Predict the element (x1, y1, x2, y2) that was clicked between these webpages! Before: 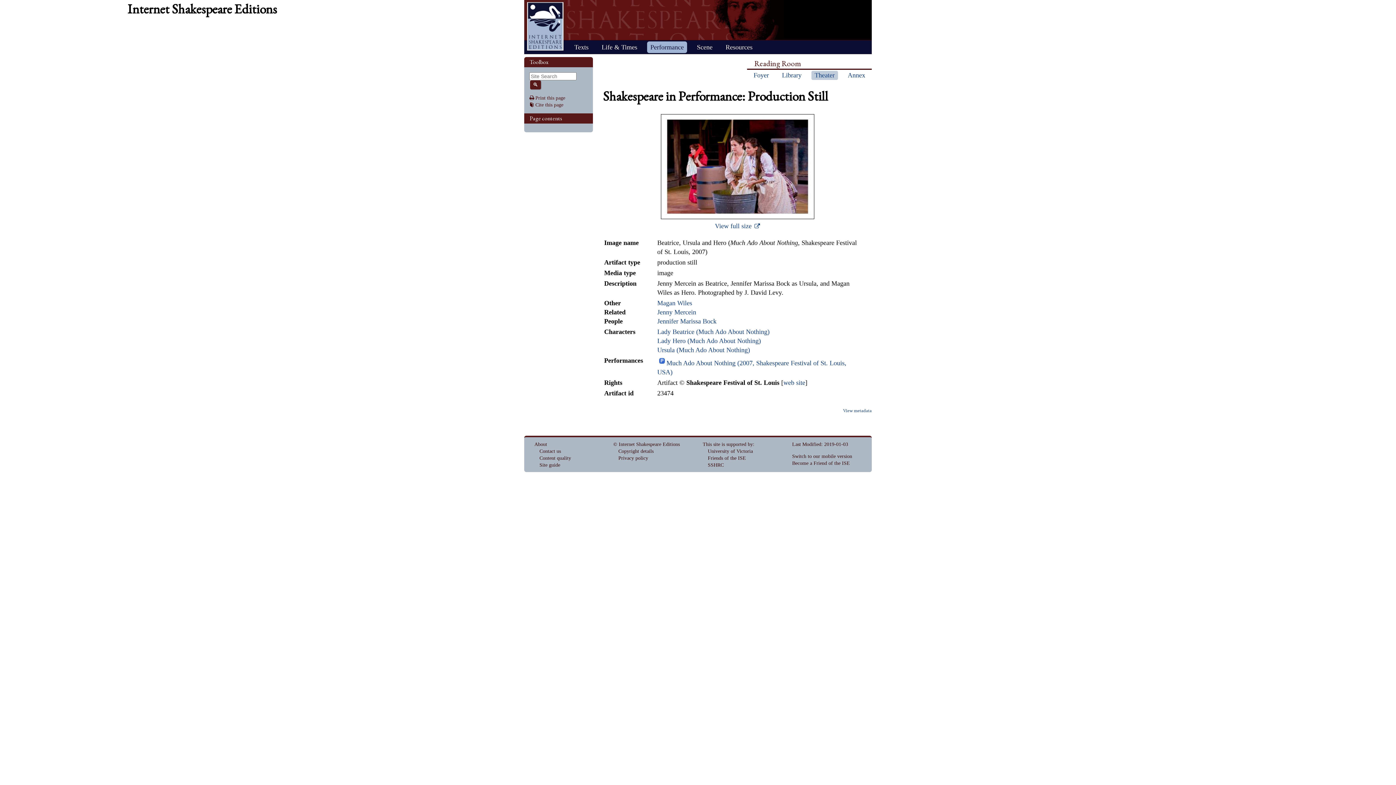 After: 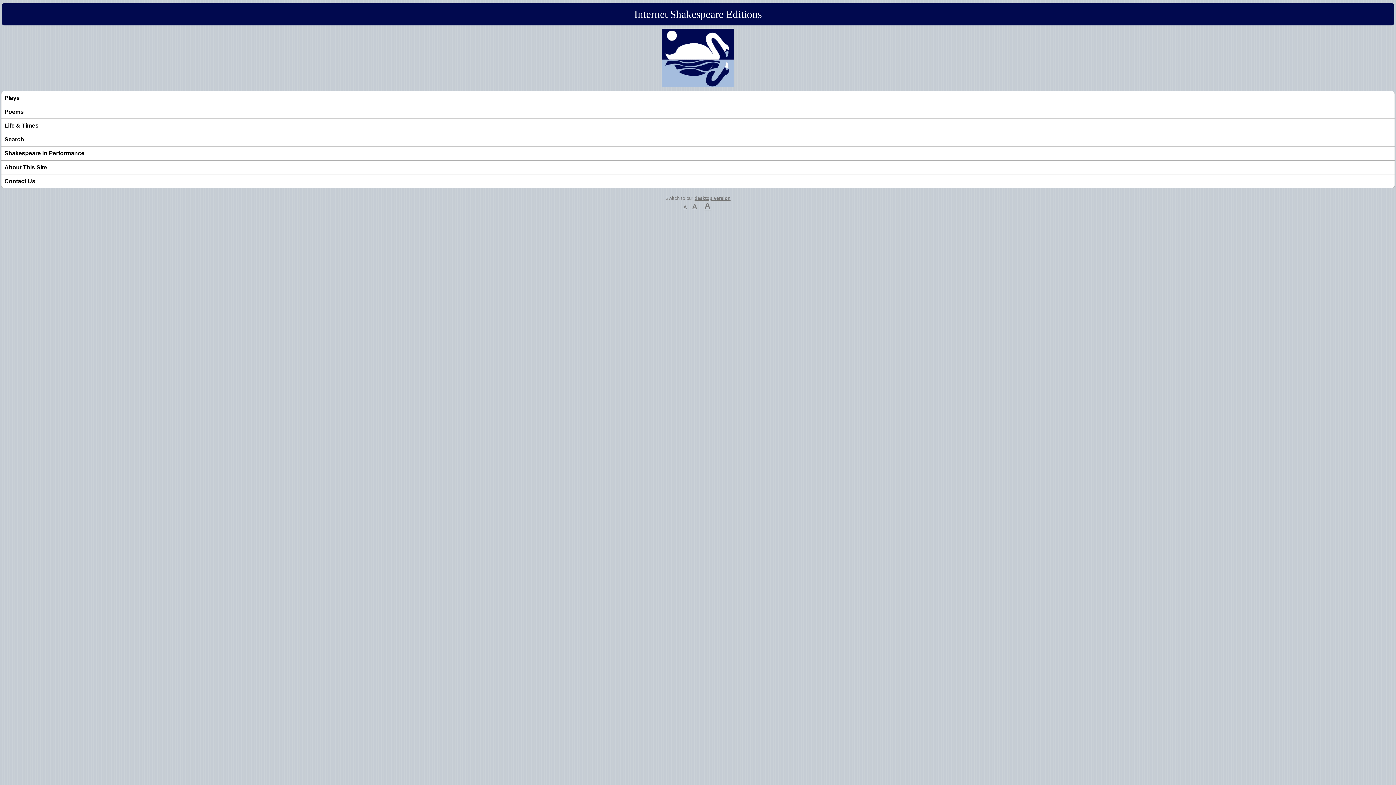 Action: label: Switch to our mobile version bbox: (792, 453, 852, 459)